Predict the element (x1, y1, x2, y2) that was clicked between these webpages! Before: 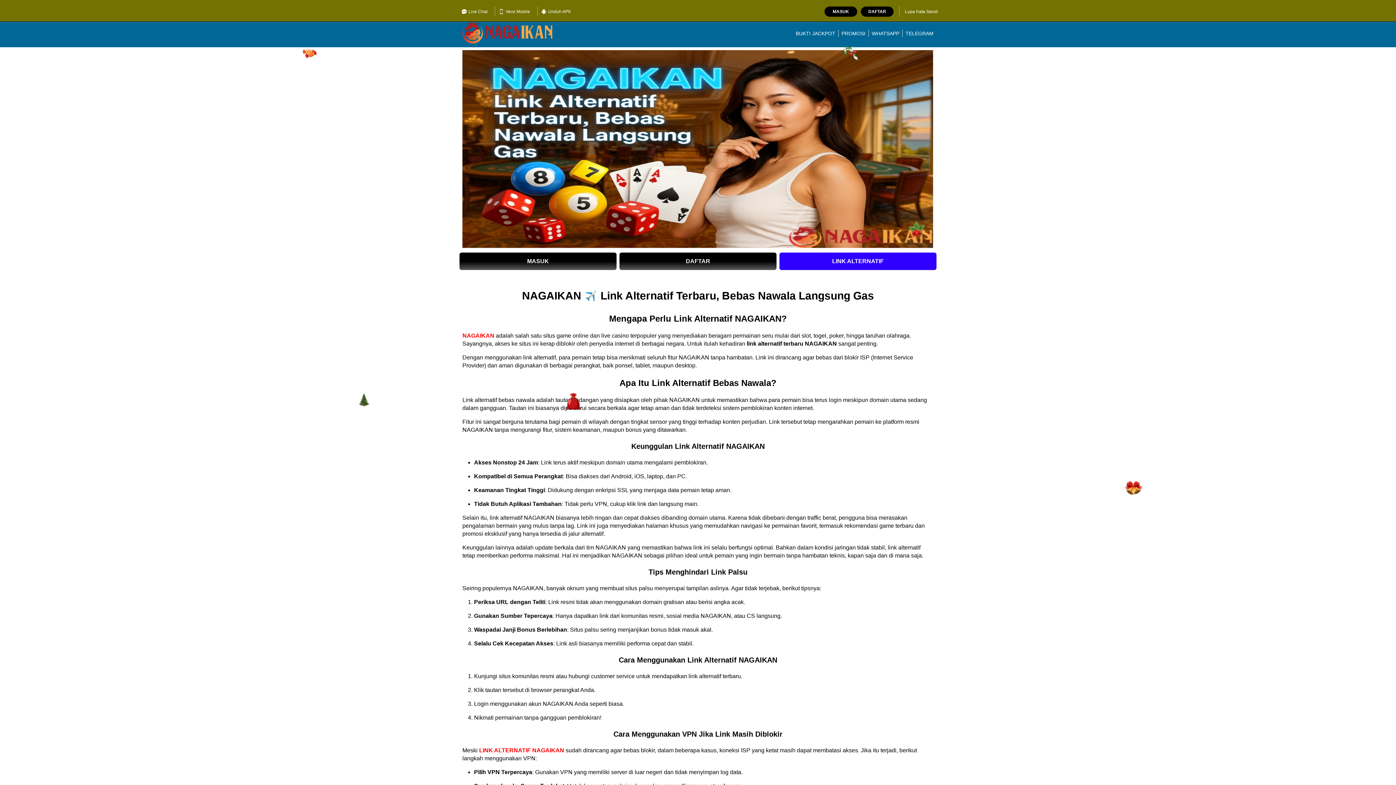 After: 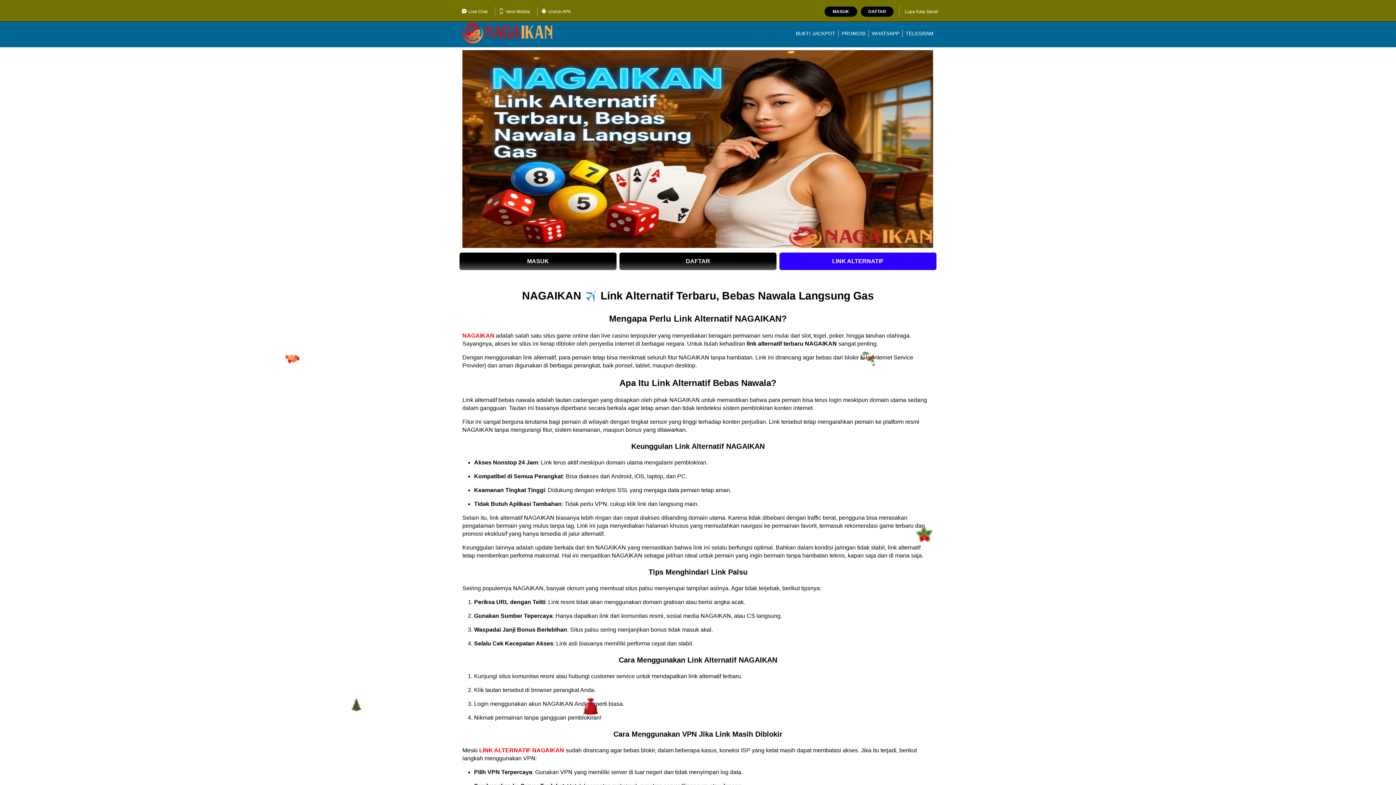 Action: bbox: (458, 7, 491, 16) label: Live Chat